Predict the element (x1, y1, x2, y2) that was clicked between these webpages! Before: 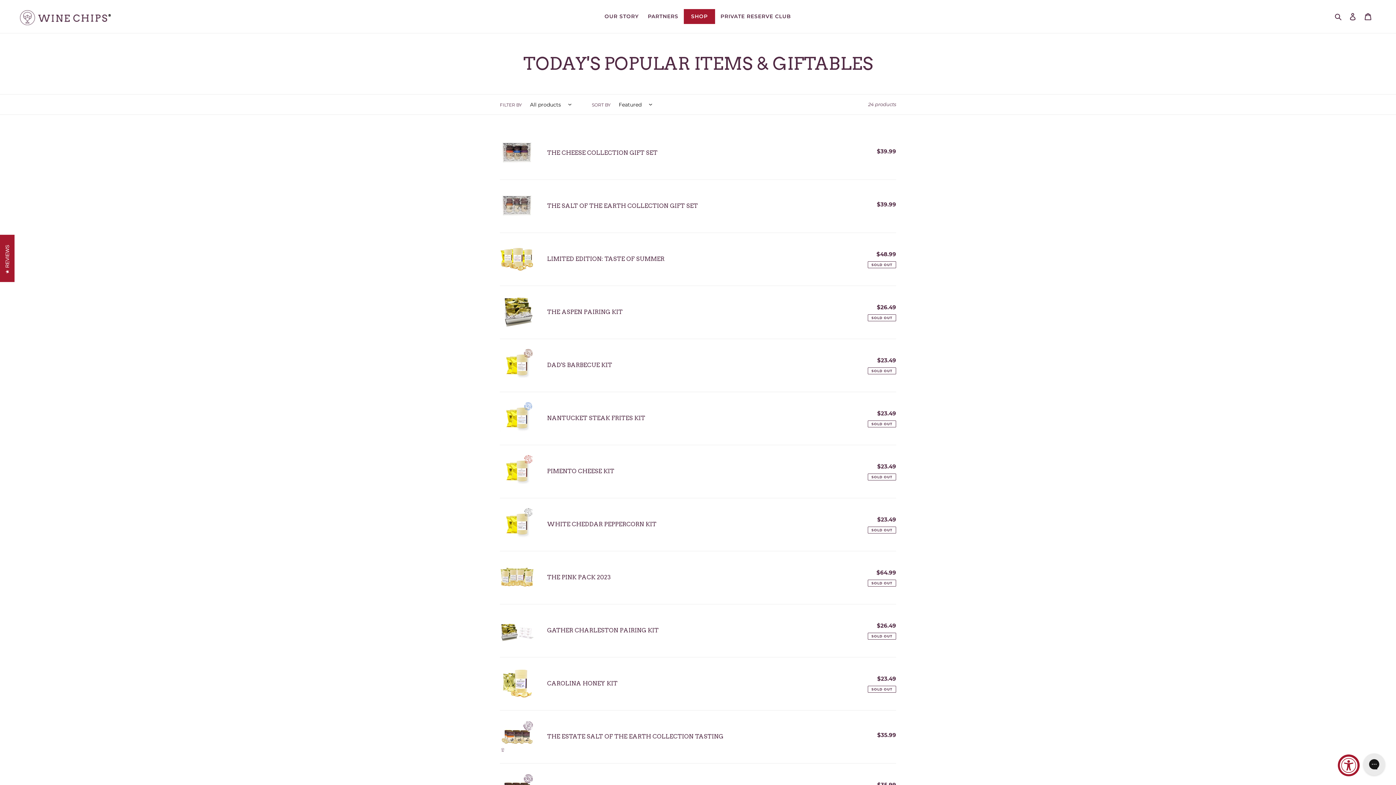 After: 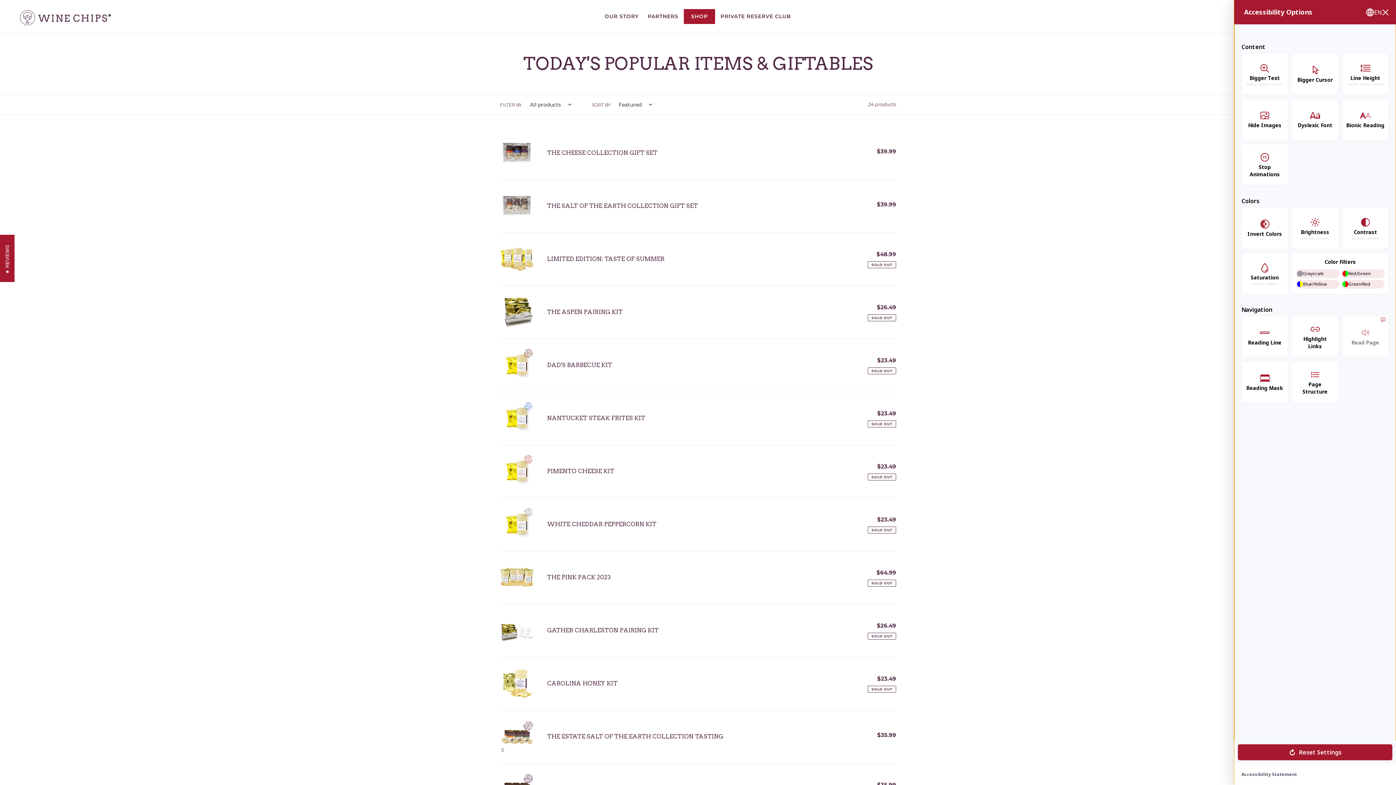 Action: bbox: (1338, 754, 1360, 776) label: Accessibility Widget, click to open